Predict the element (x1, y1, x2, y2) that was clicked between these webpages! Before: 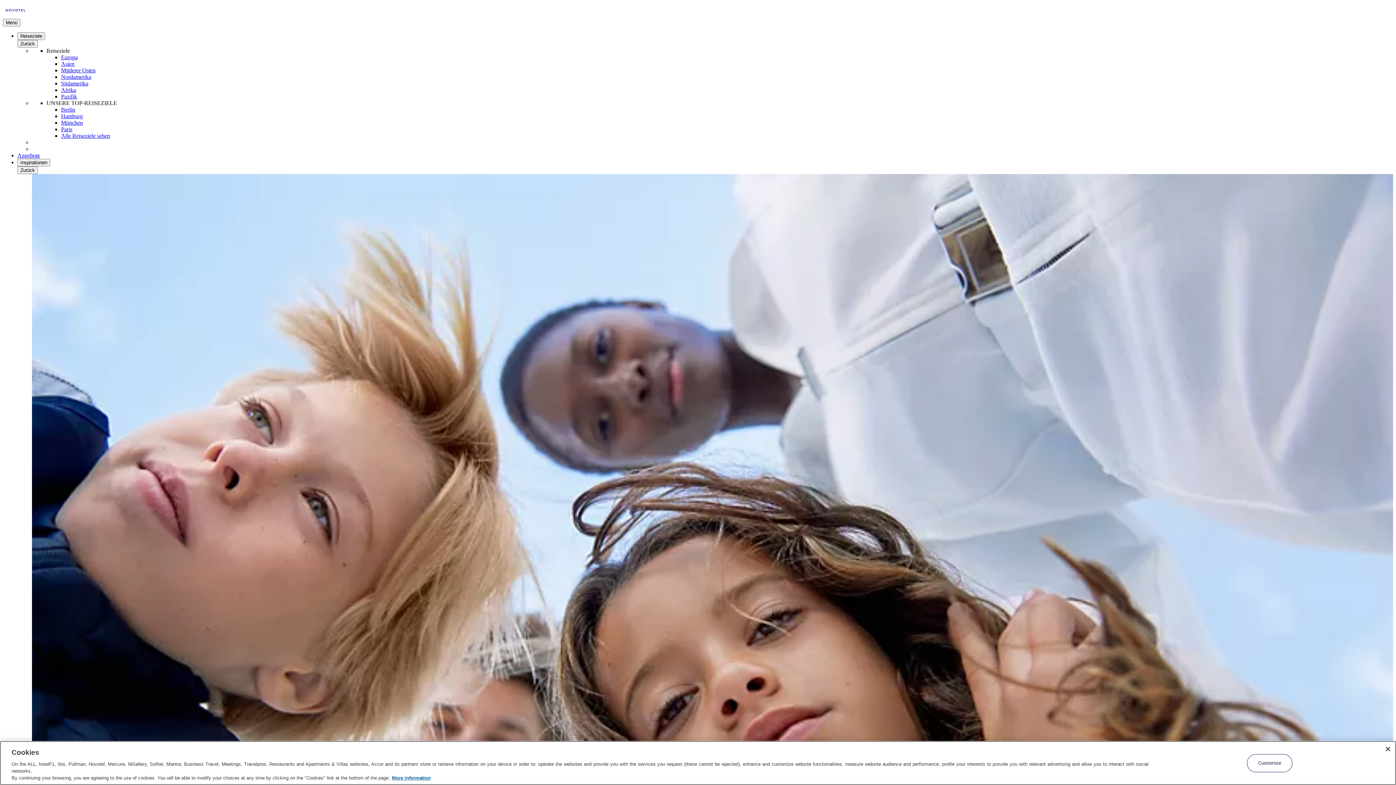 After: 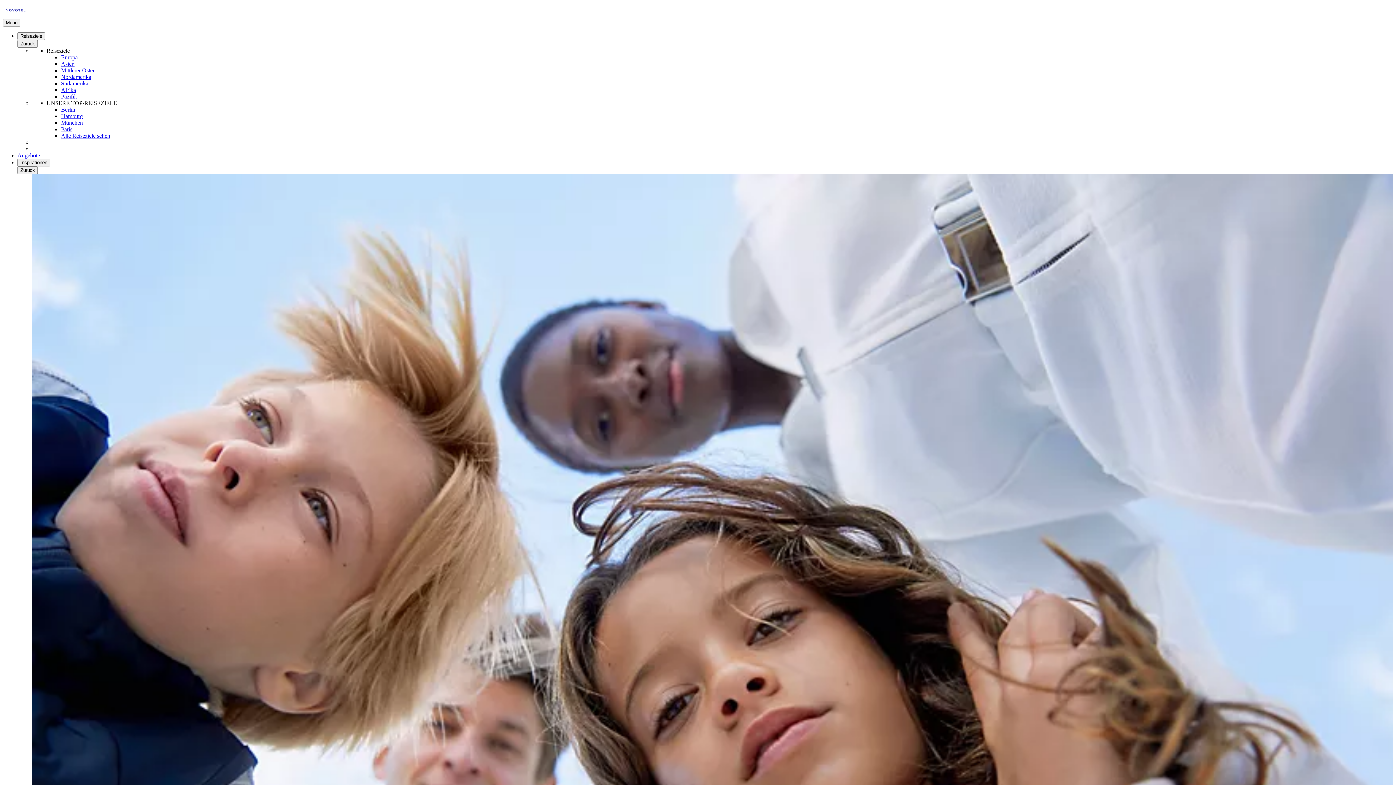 Action: label: Pazifik bbox: (61, 93, 77, 99)